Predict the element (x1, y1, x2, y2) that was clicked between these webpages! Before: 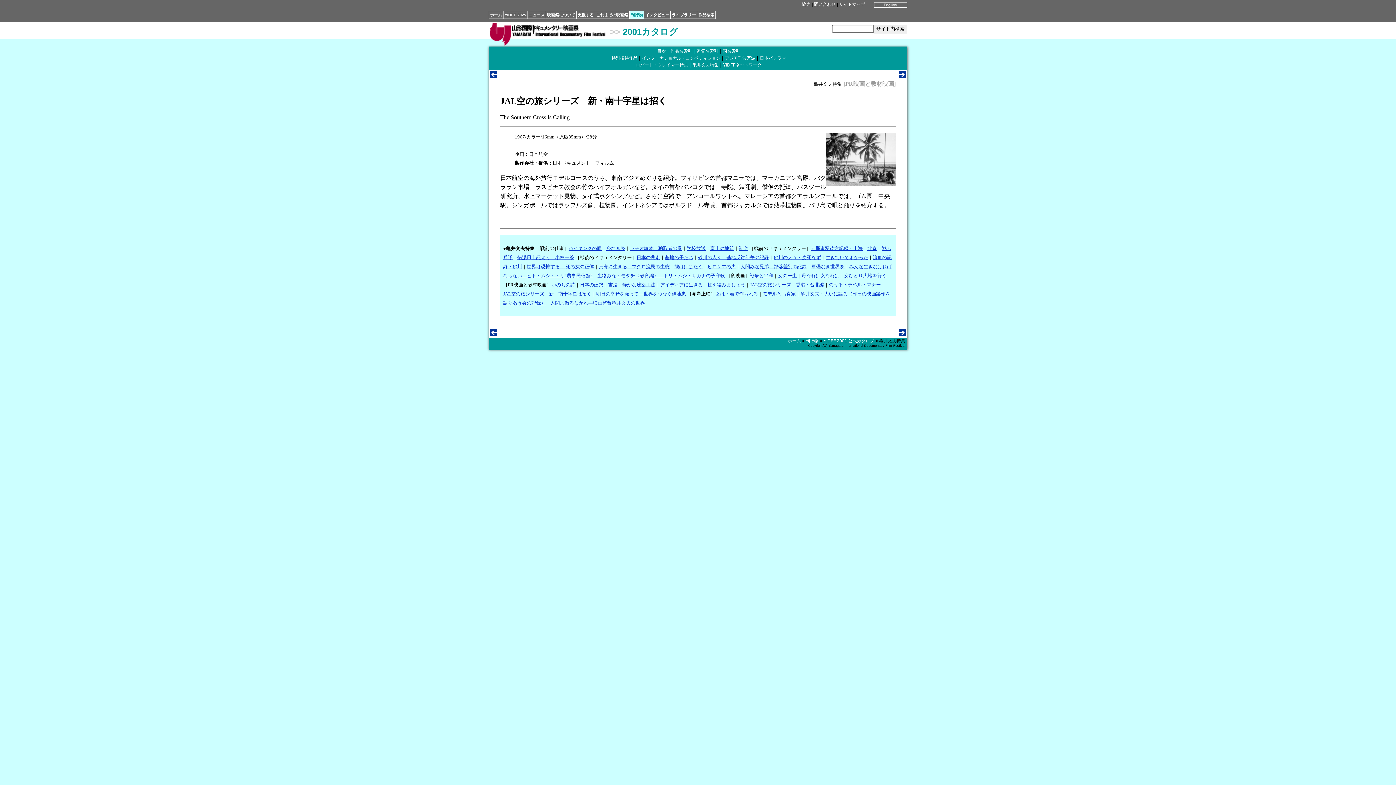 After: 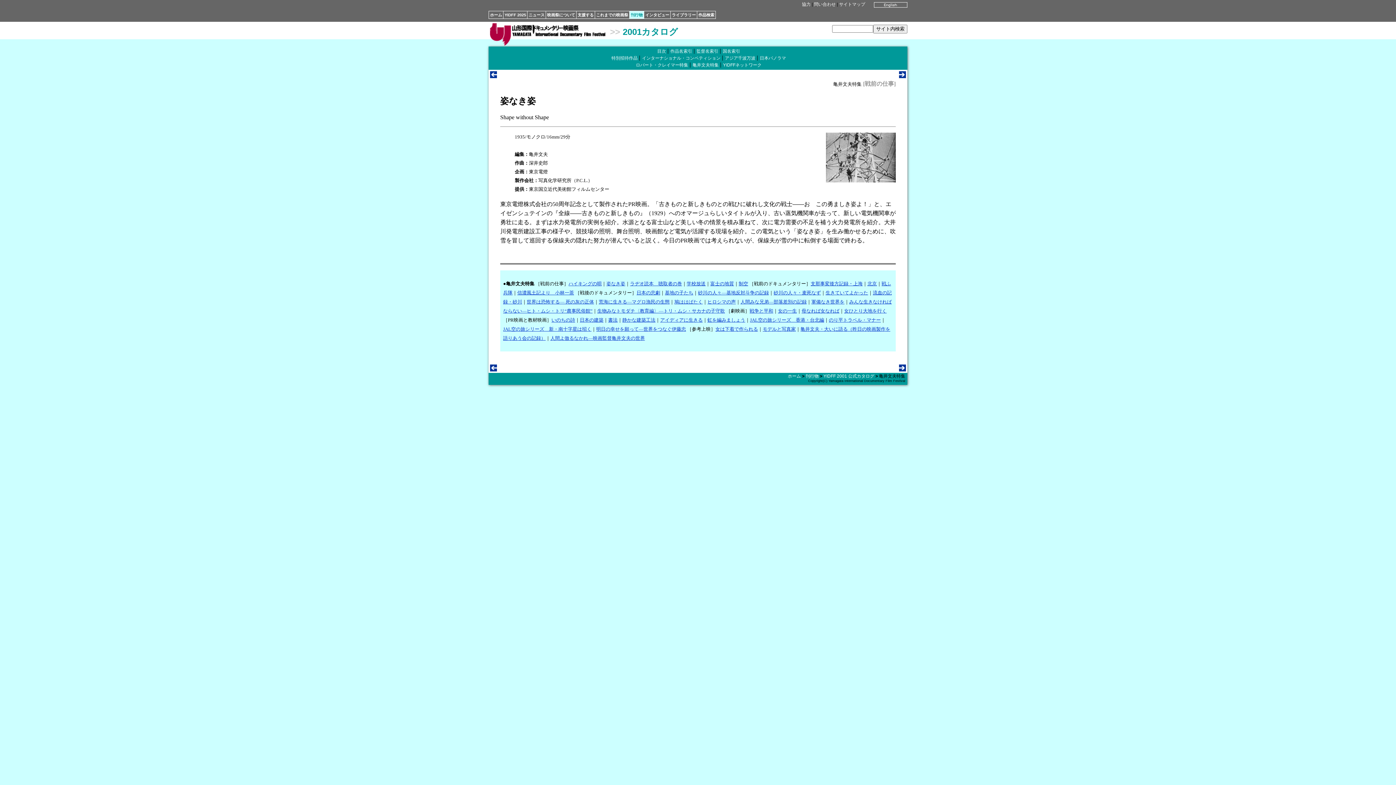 Action: label: 姿なき姿 bbox: (606, 245, 625, 251)